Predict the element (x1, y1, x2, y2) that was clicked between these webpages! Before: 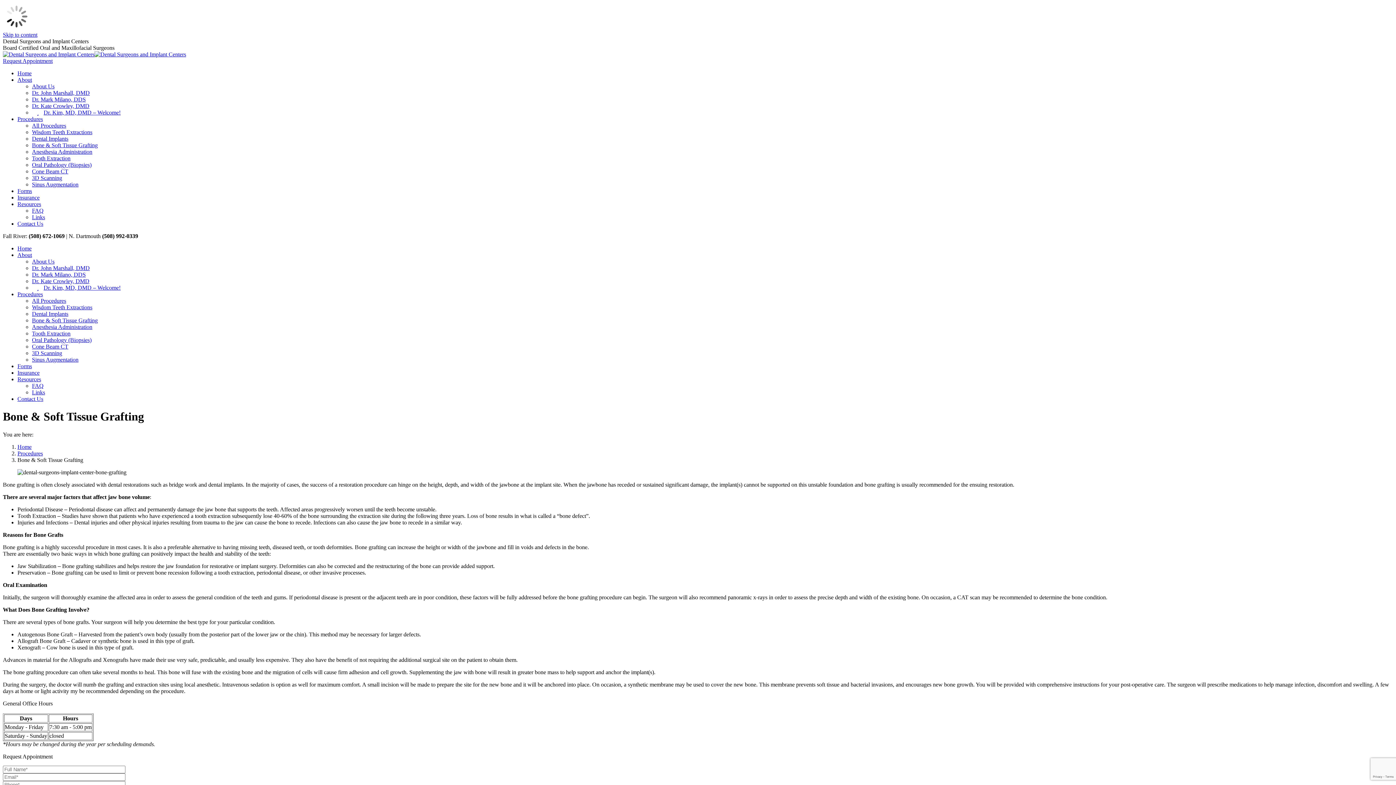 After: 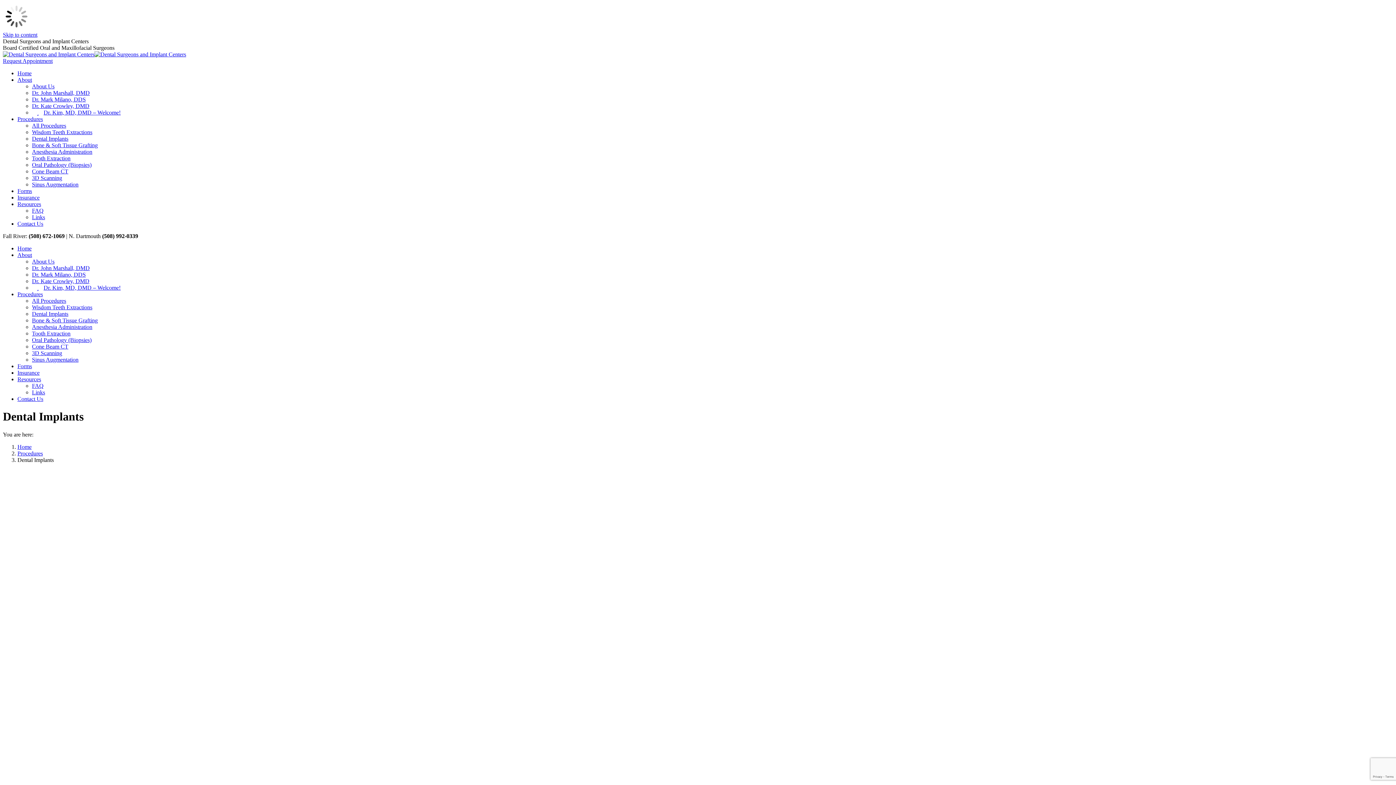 Action: bbox: (32, 310, 68, 317) label: Dental Implants